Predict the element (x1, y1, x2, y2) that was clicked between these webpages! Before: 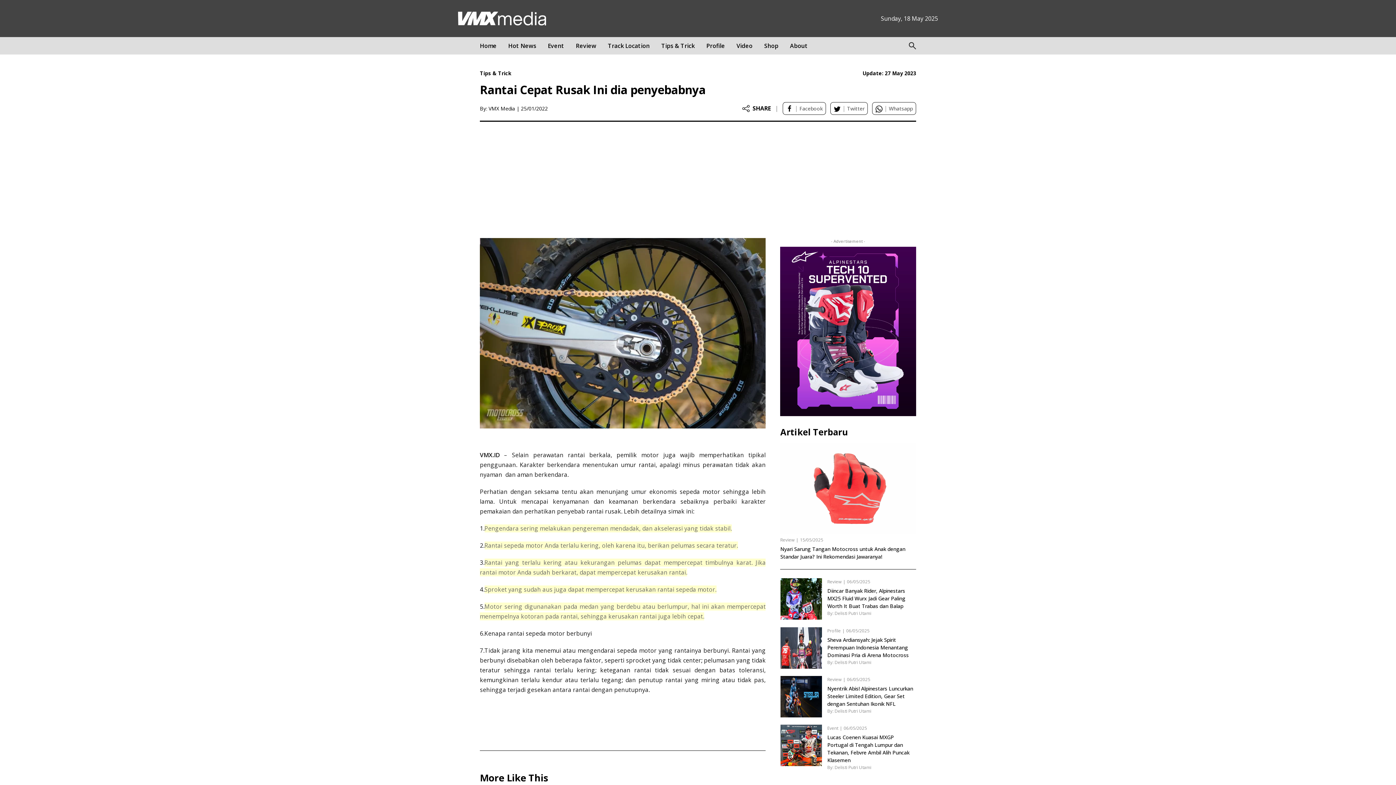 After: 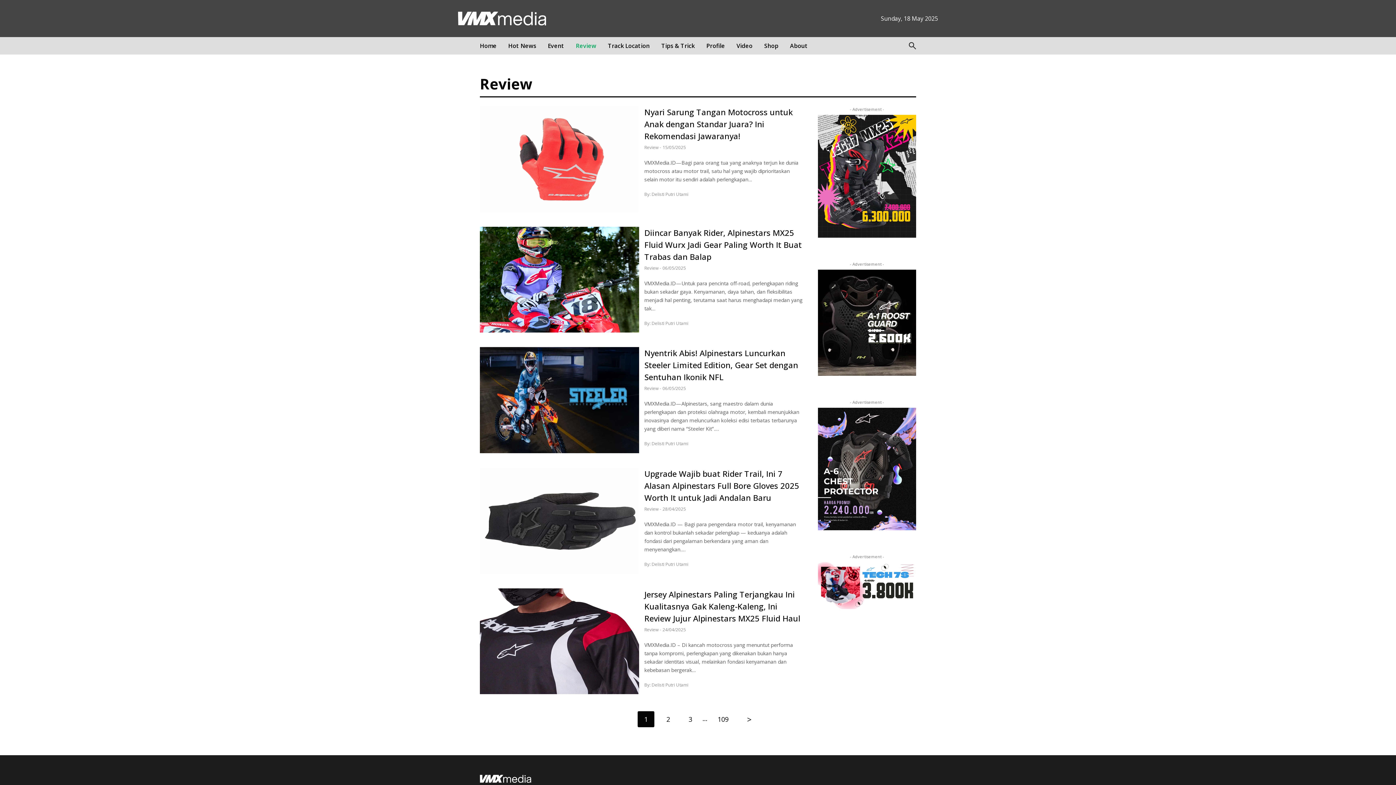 Action: label: Review bbox: (827, 579, 841, 585)